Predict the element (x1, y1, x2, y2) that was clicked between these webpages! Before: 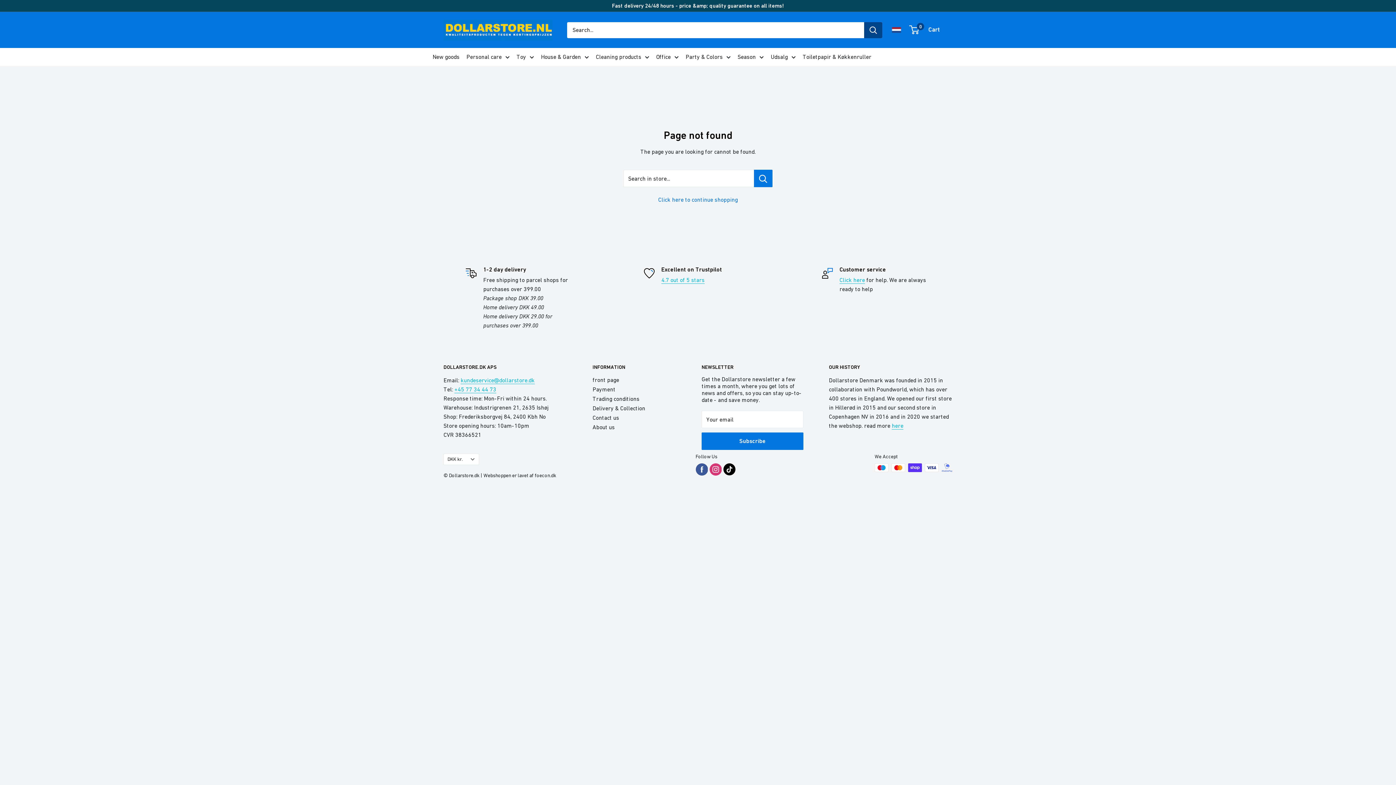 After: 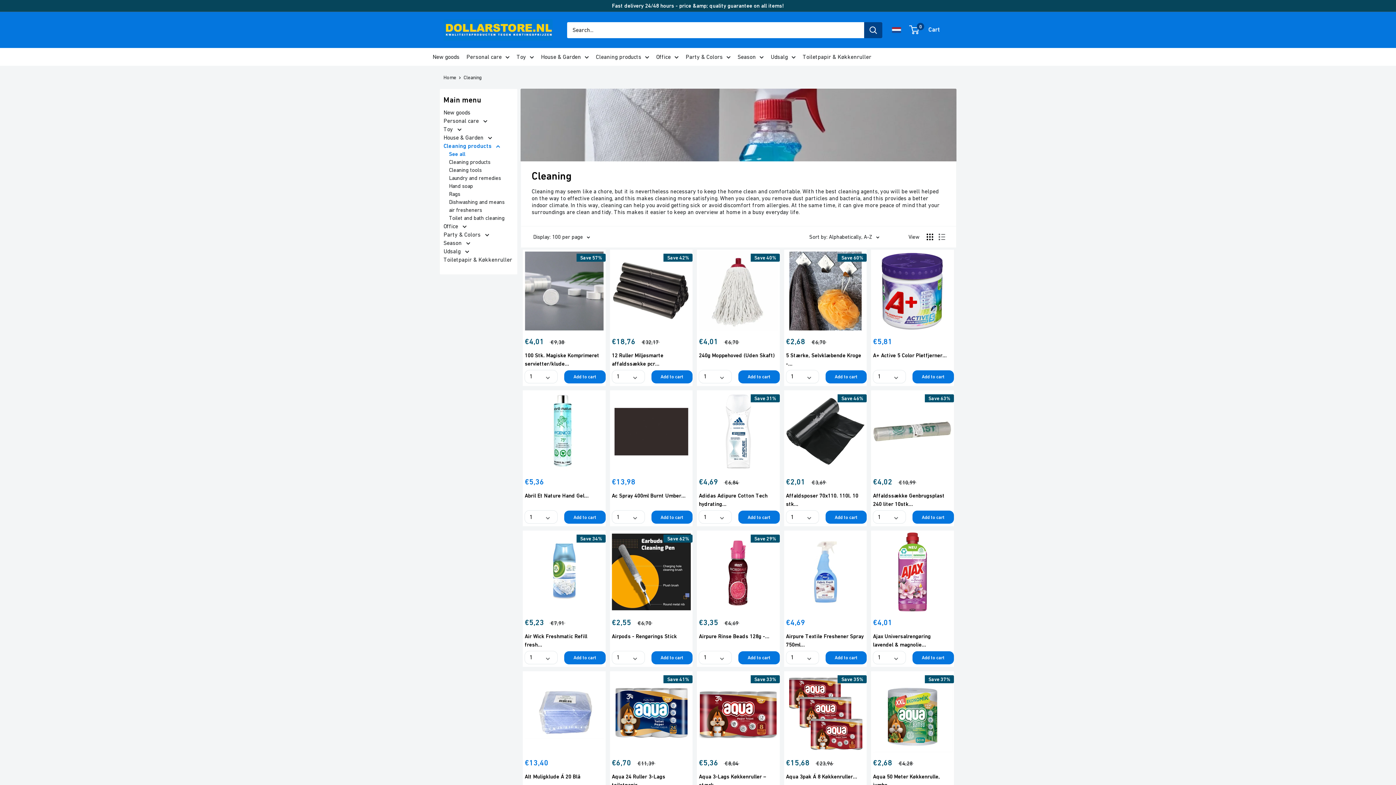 Action: label: Cleaning products bbox: (596, 53, 649, 60)